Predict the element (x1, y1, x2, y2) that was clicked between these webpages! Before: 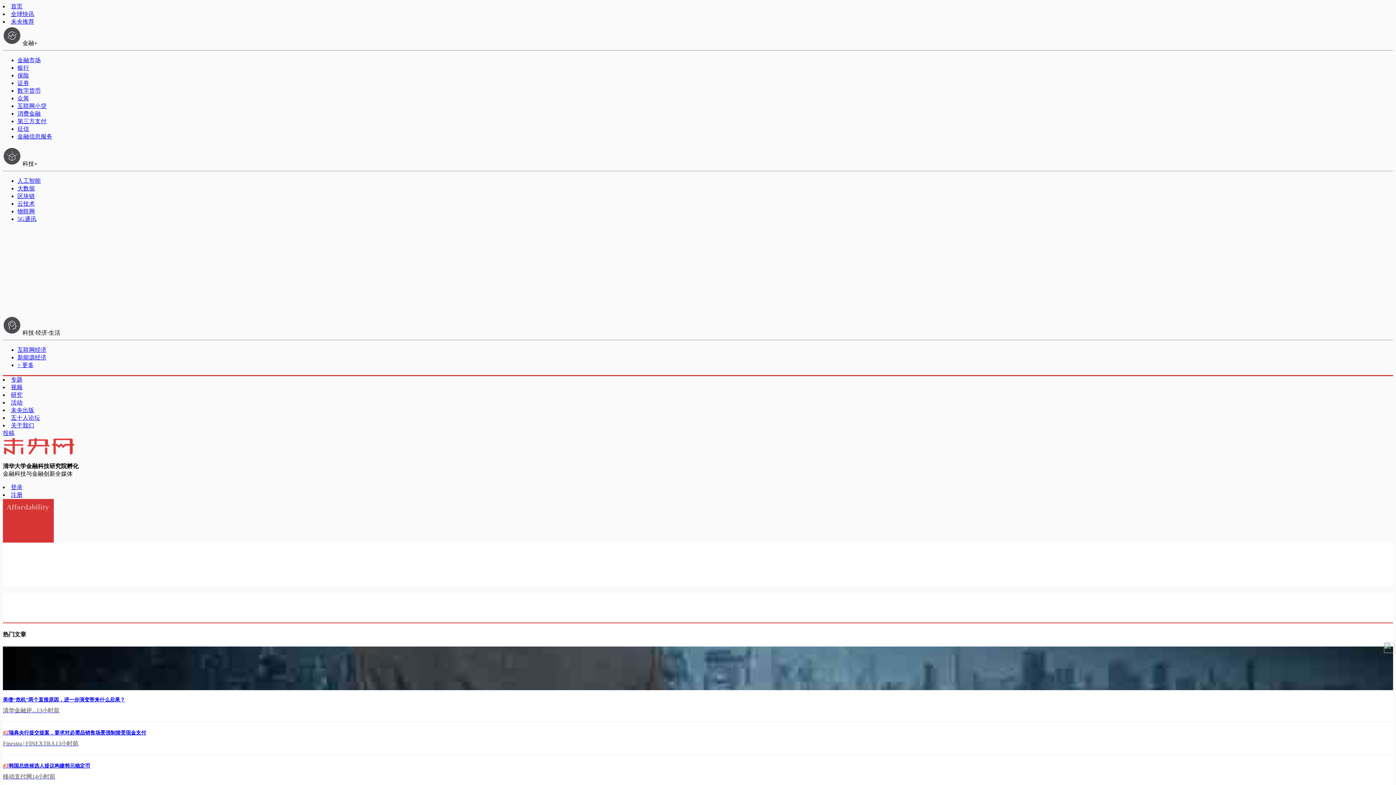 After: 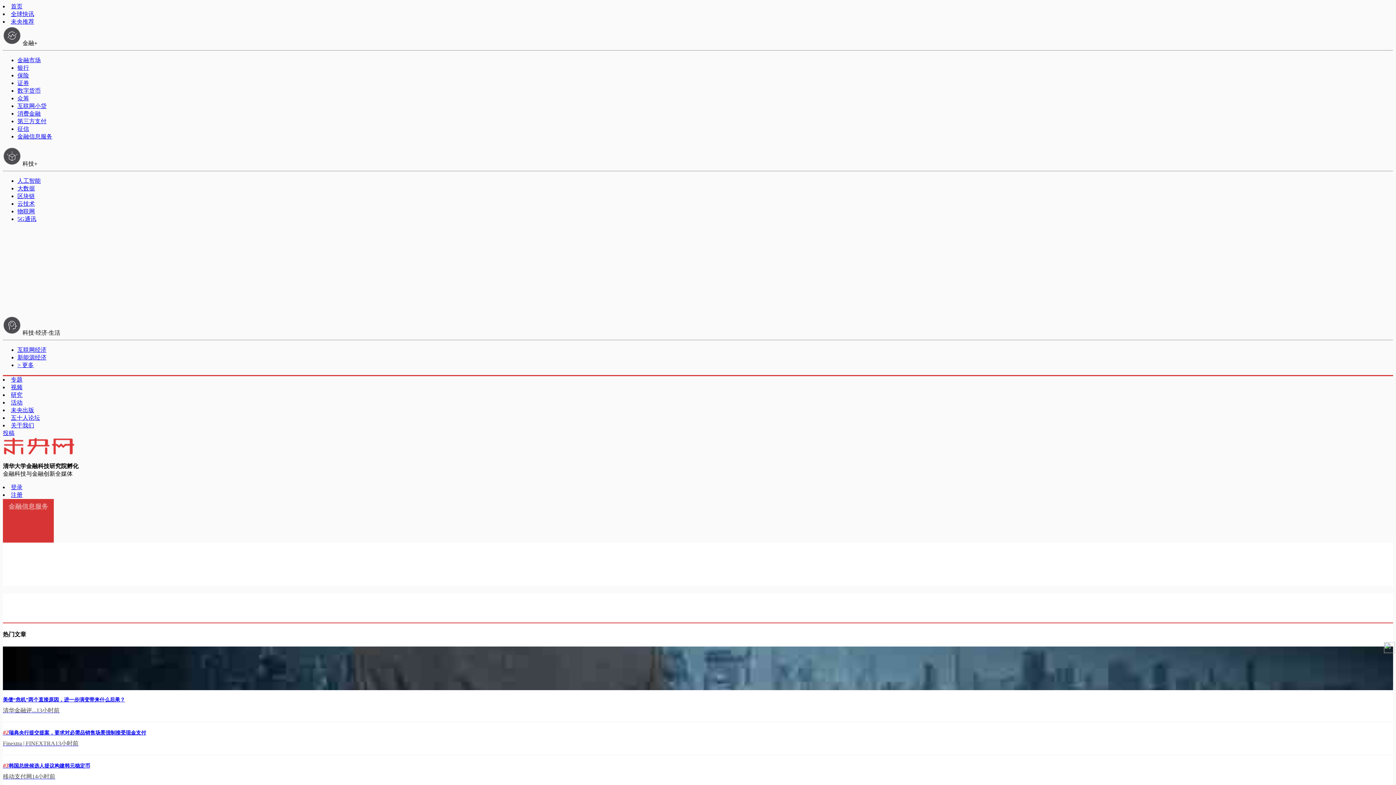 Action: label: 金融信息服务 bbox: (17, 133, 52, 139)